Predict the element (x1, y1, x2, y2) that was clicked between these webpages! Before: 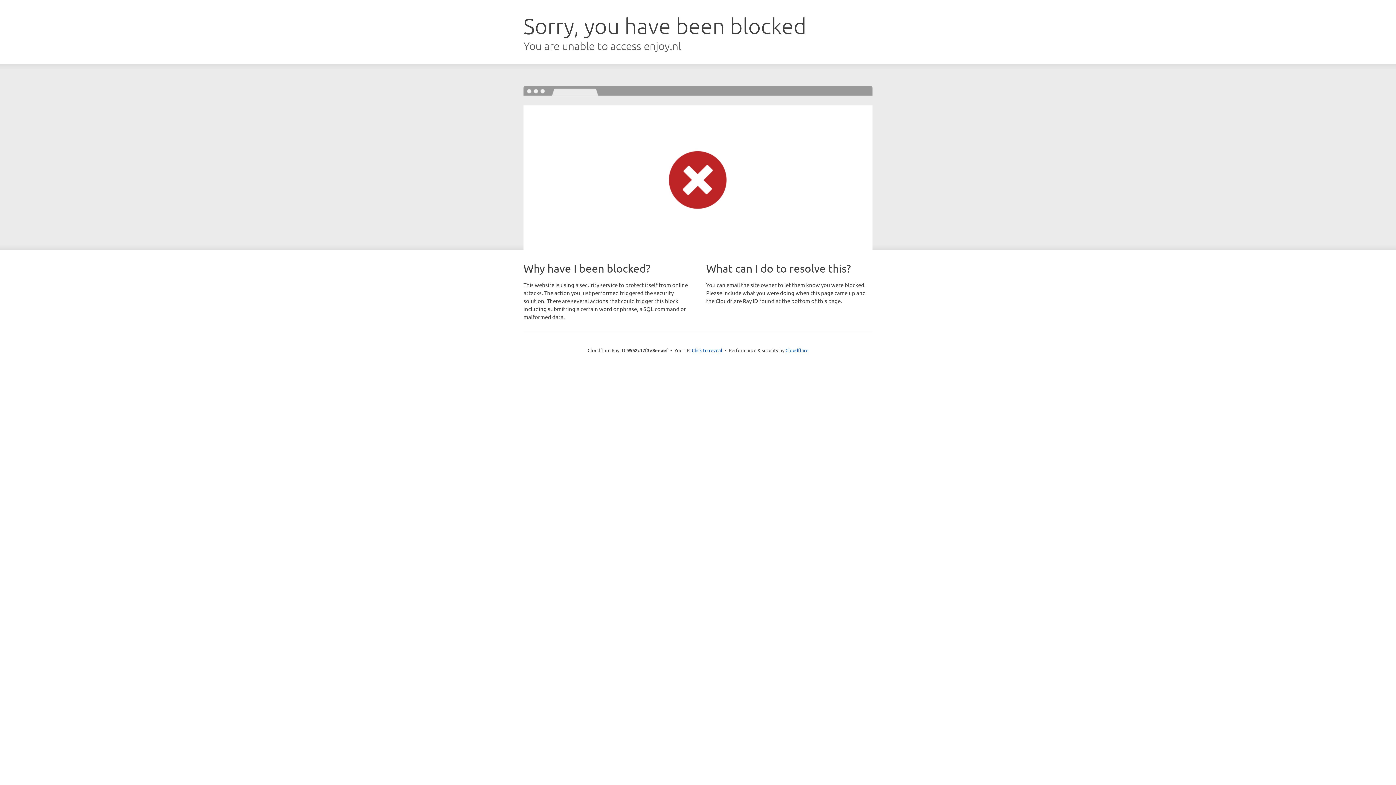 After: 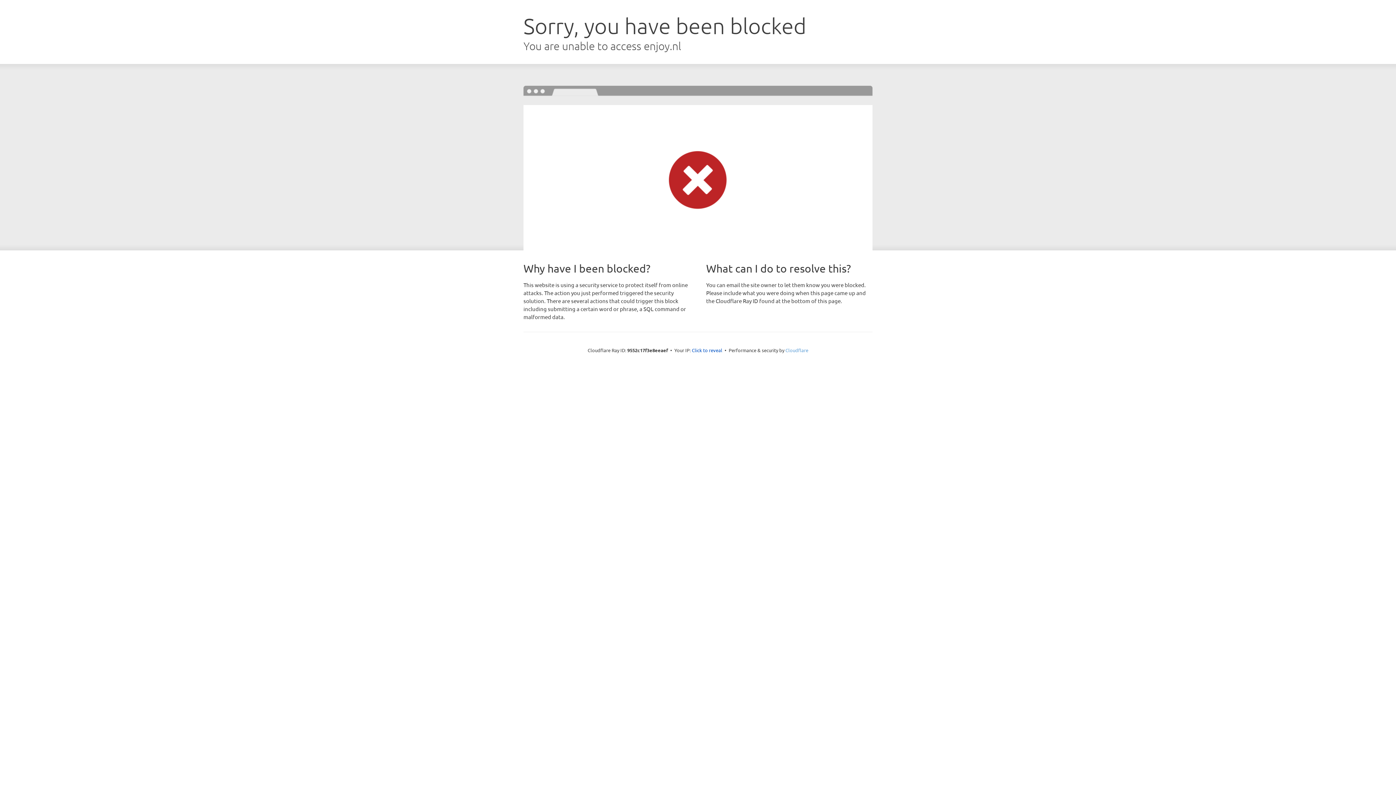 Action: label: Cloudflare bbox: (785, 347, 808, 353)